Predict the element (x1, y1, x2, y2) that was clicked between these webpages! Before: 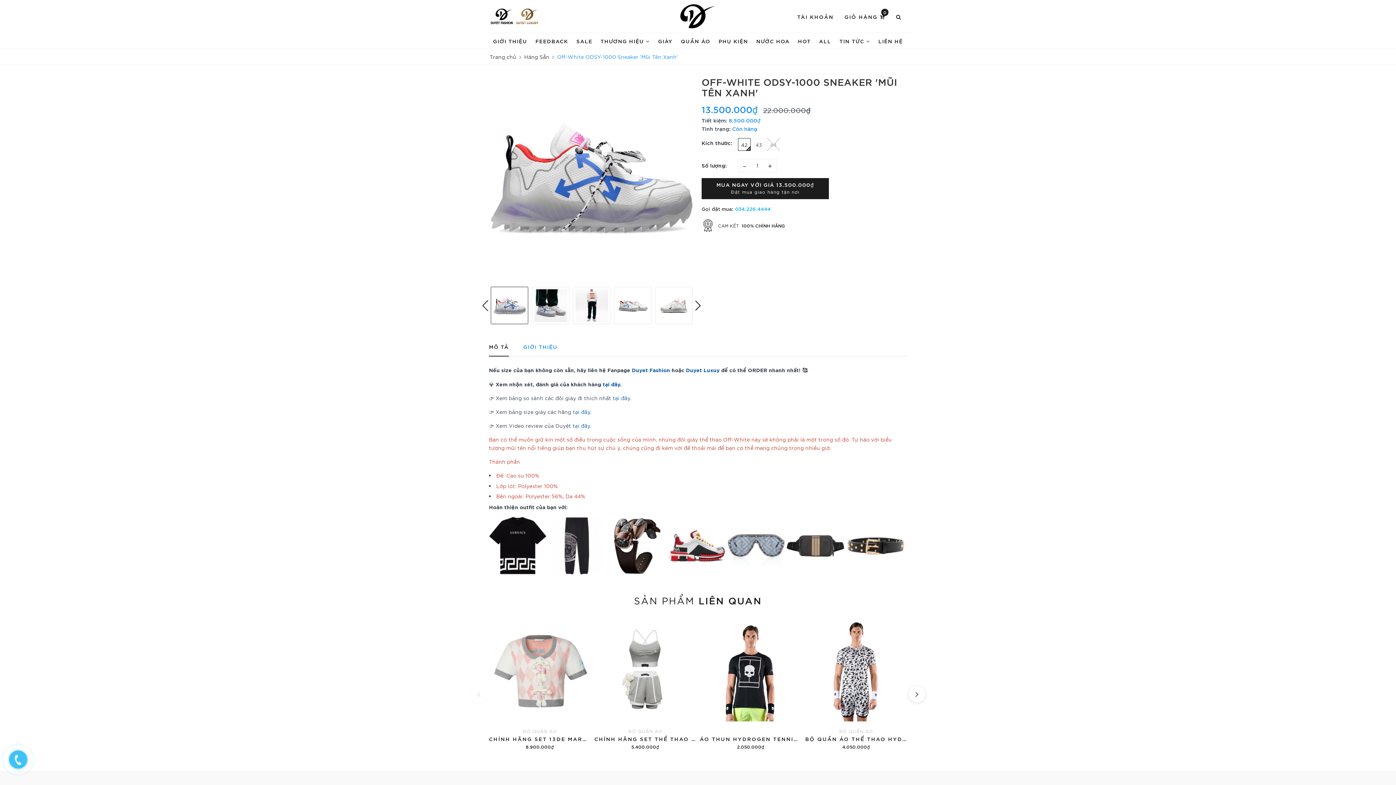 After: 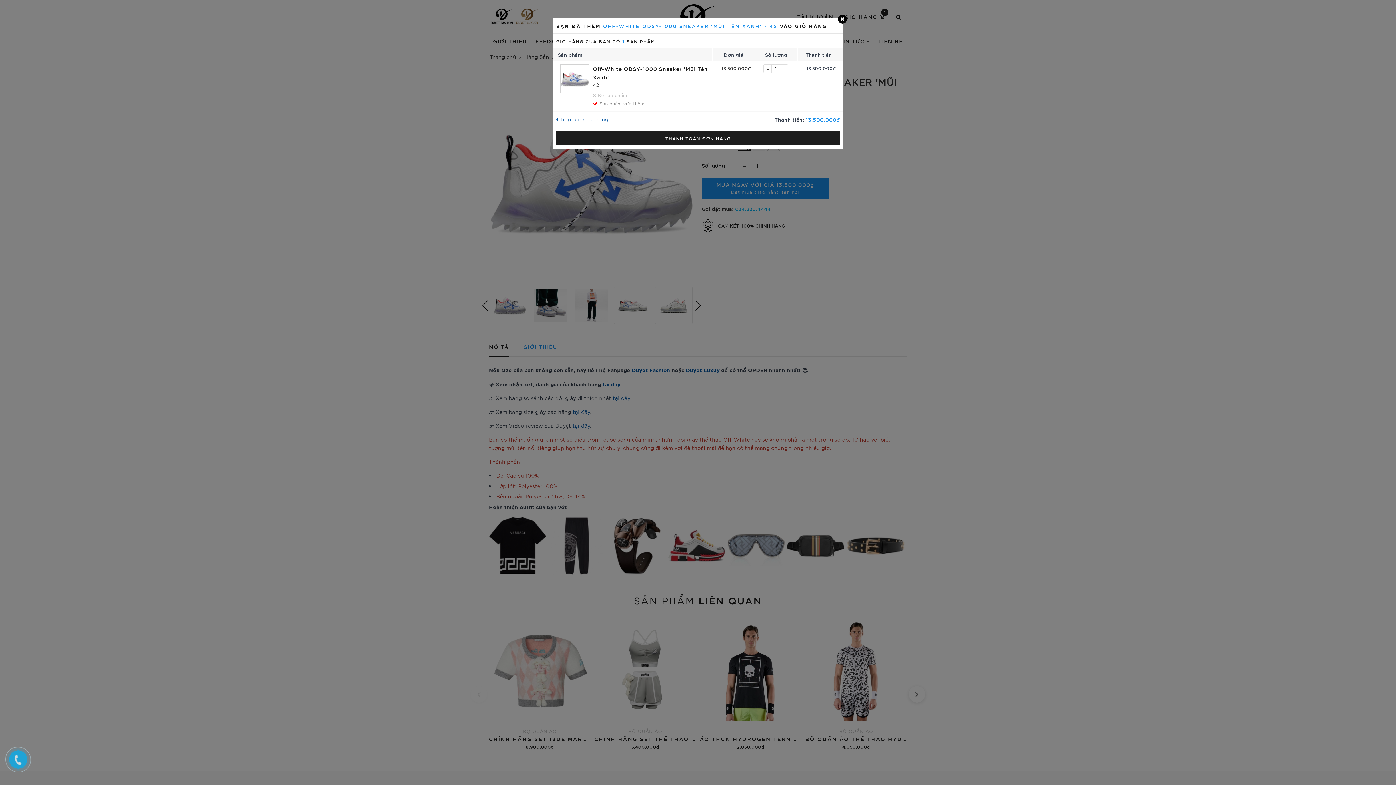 Action: label: MUA NGAY VỚI GIÁ 13.500.000₫
Đặt mua giao hàng tận nơi bbox: (701, 178, 829, 199)